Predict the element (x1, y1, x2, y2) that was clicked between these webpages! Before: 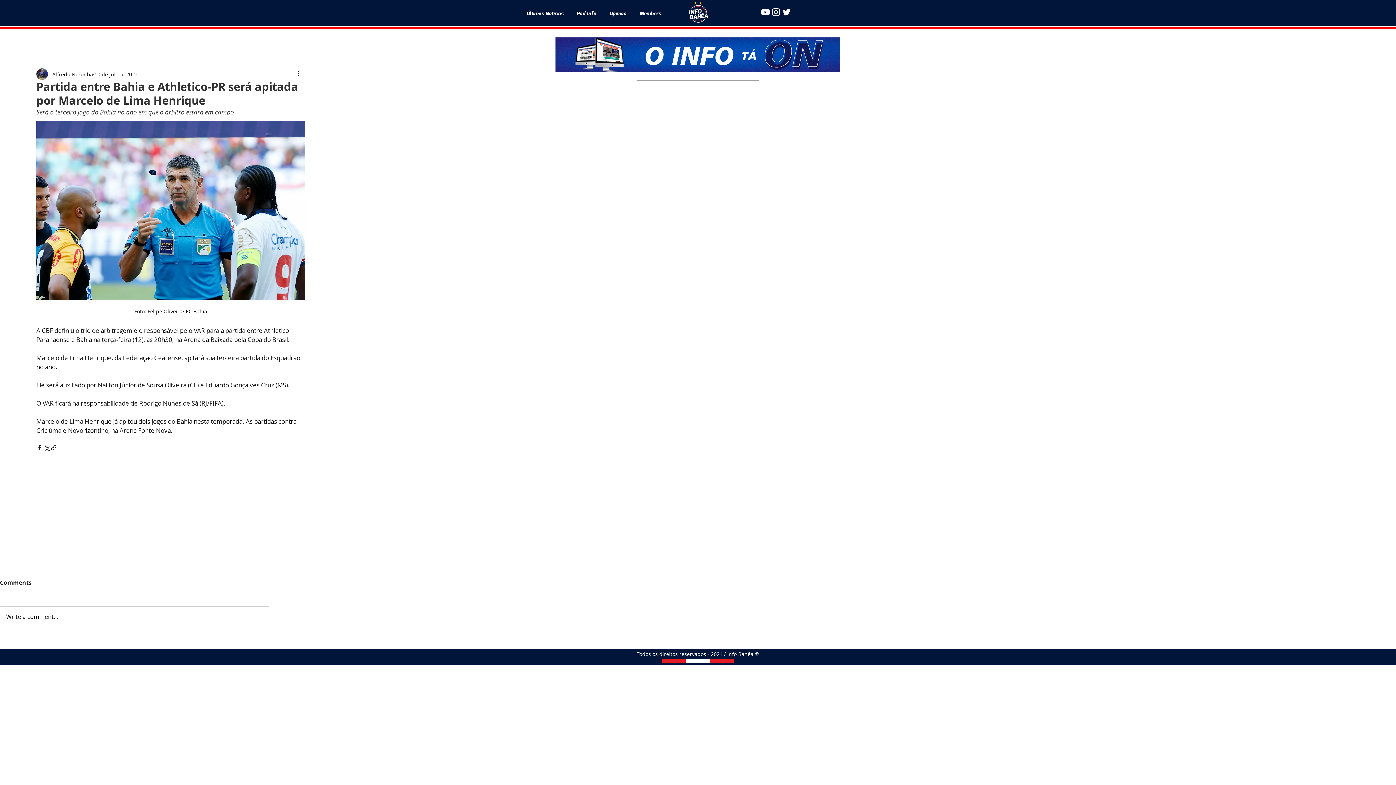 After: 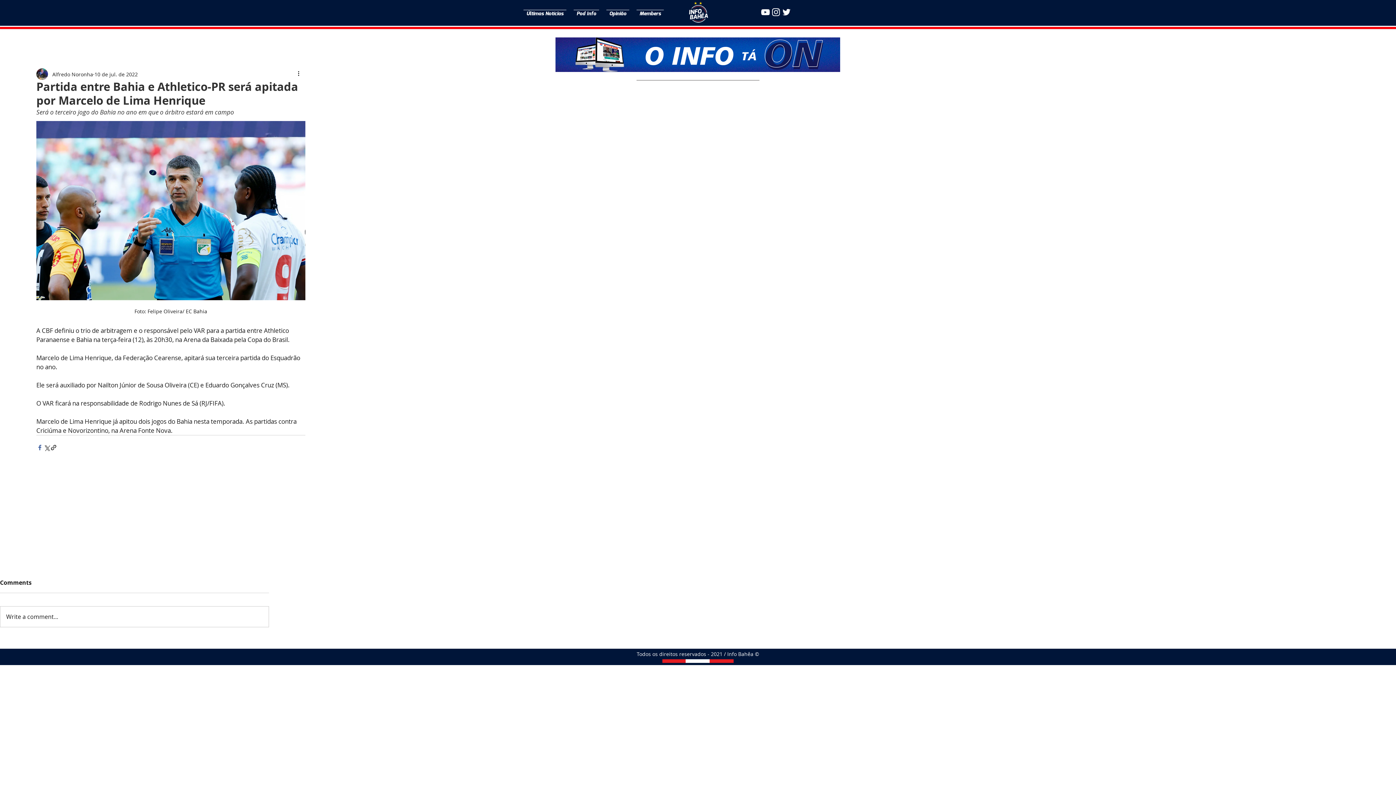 Action: label: Compartilhar via Facebook bbox: (36, 444, 43, 451)